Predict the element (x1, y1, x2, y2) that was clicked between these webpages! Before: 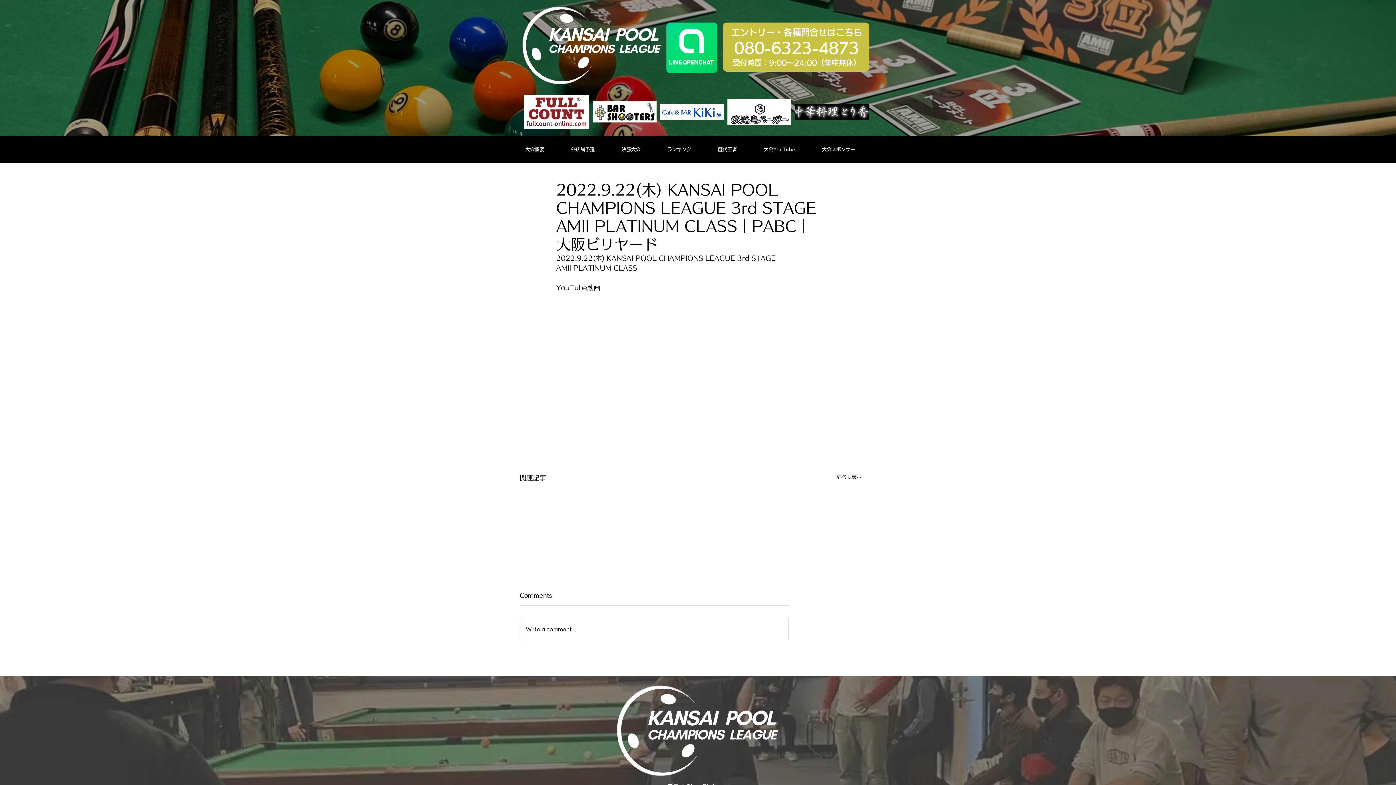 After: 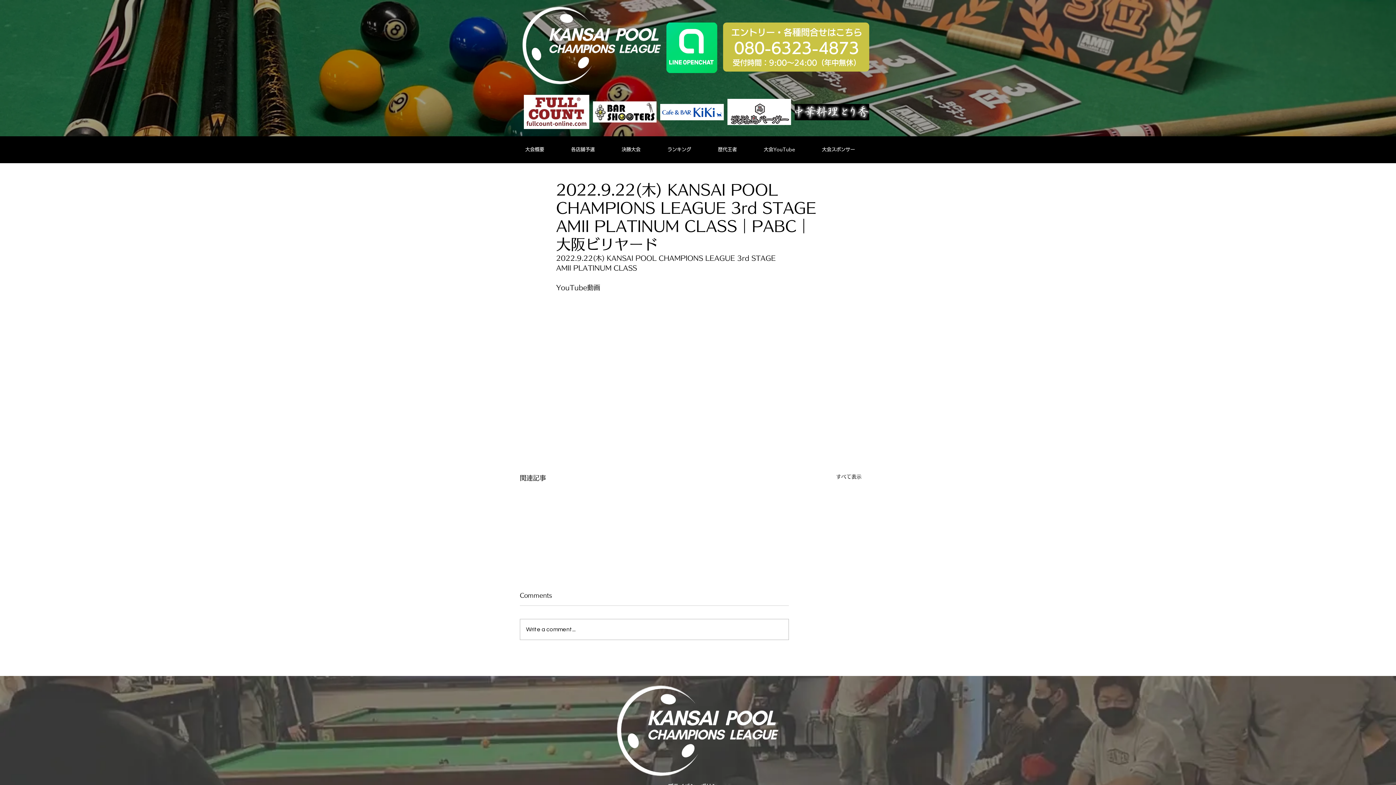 Action: bbox: (593, 101, 656, 122)